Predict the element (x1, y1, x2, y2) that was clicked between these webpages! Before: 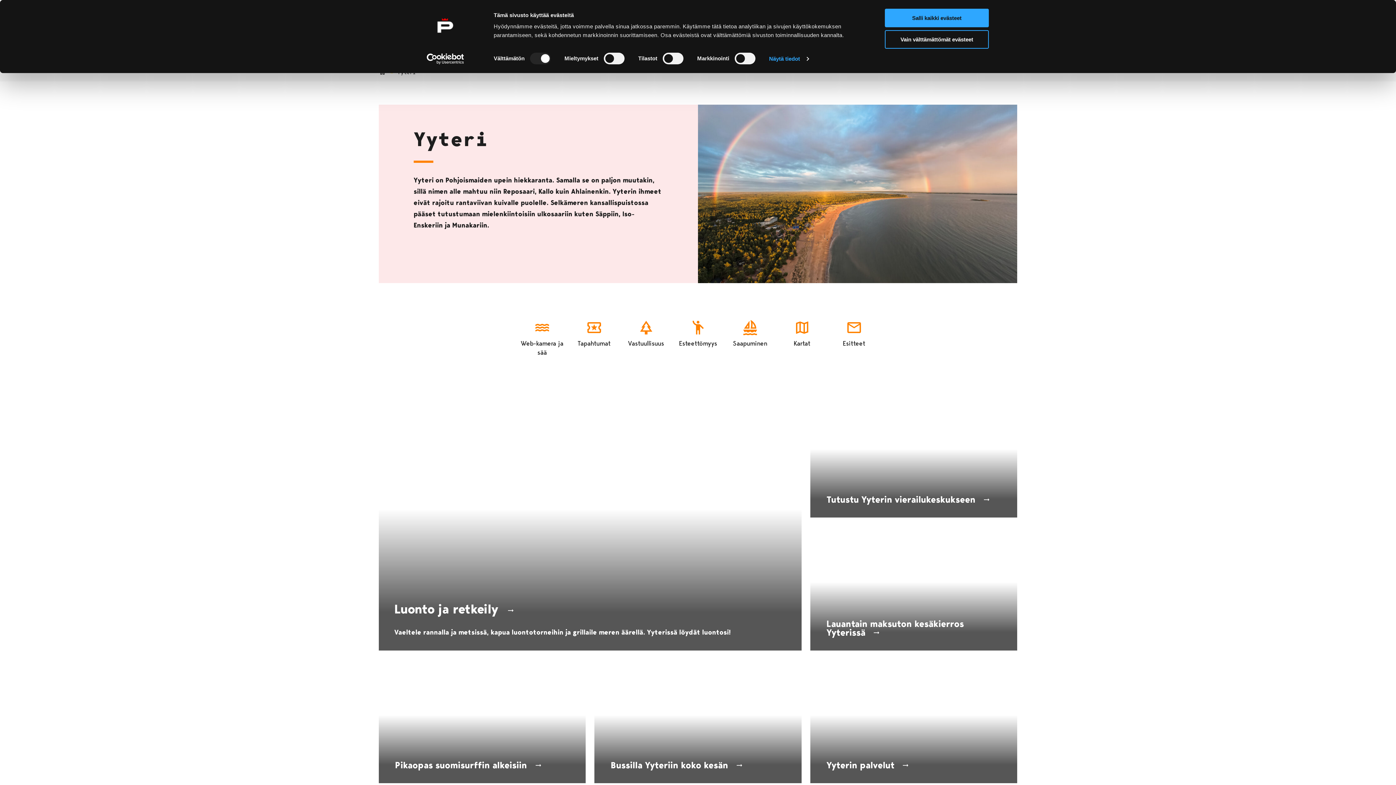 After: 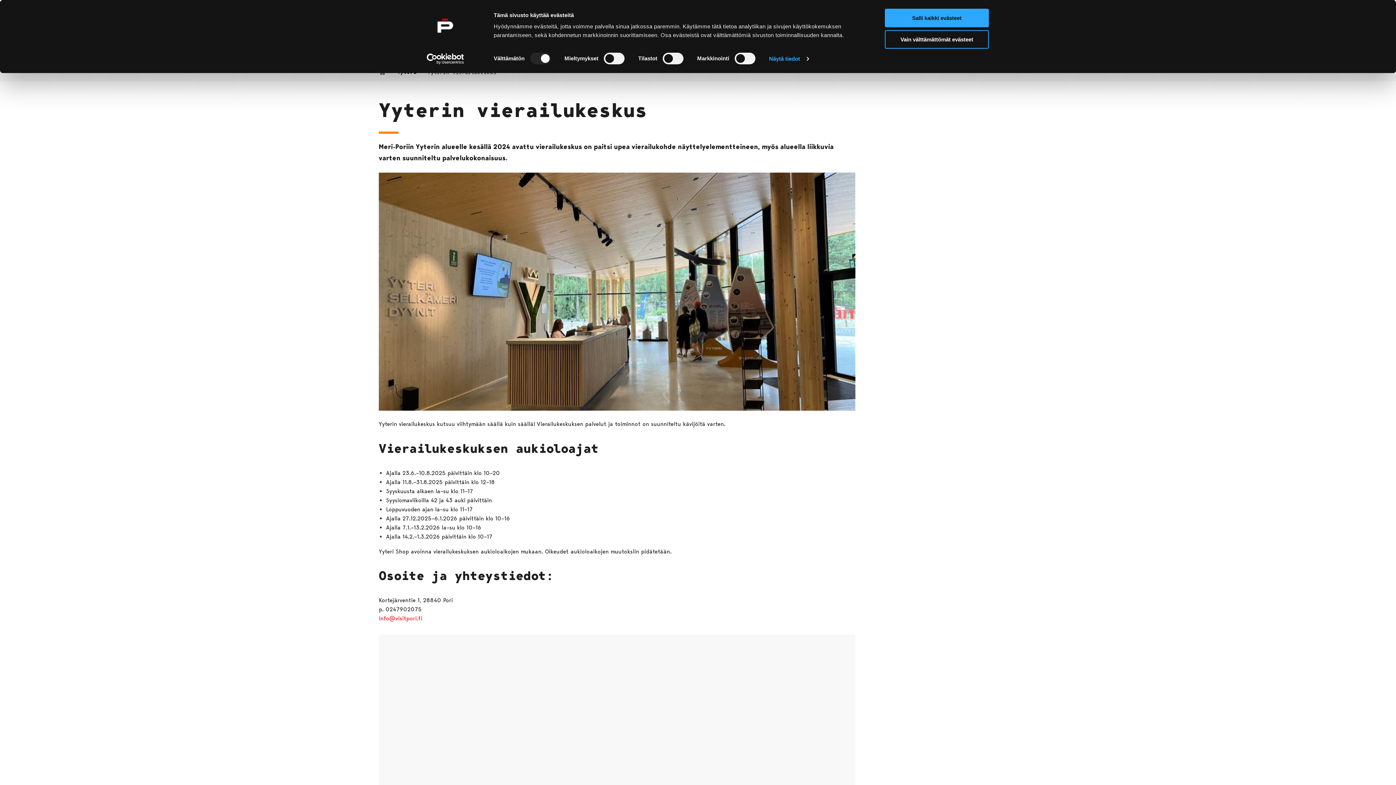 Action: bbox: (810, 393, 1017, 517) label: Tutustu Yyterin vierailukeskukseen 